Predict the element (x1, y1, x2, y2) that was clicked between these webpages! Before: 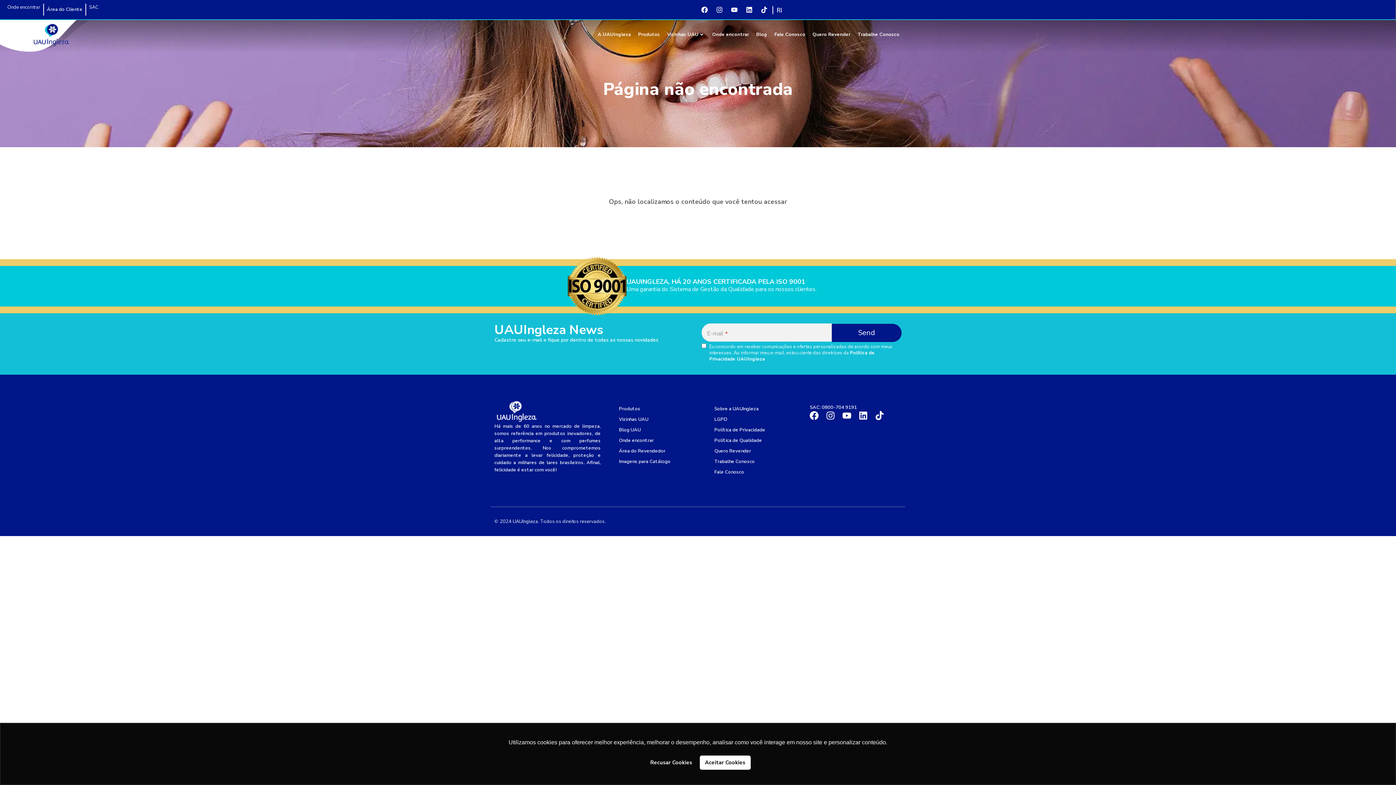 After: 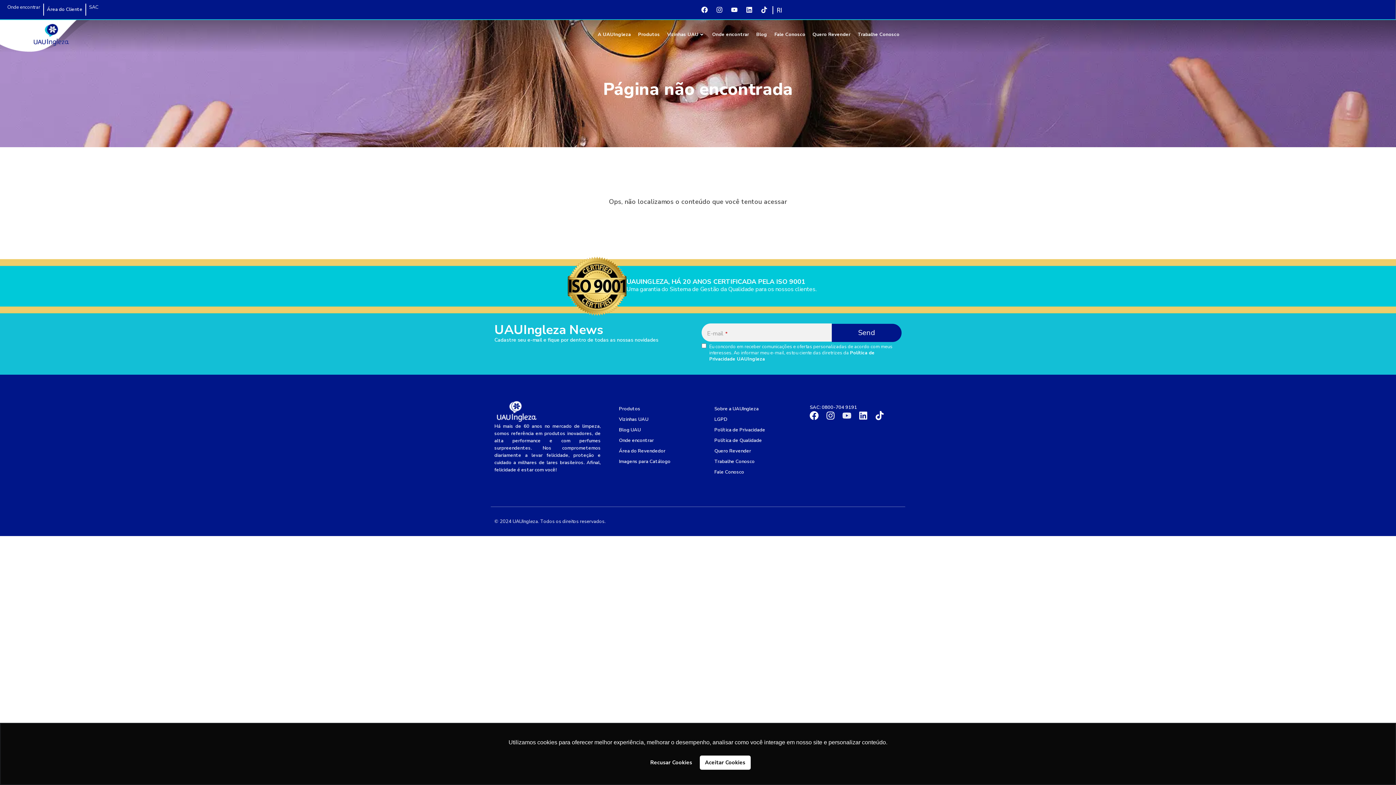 Action: bbox: (842, 411, 851, 420) label: Youtube